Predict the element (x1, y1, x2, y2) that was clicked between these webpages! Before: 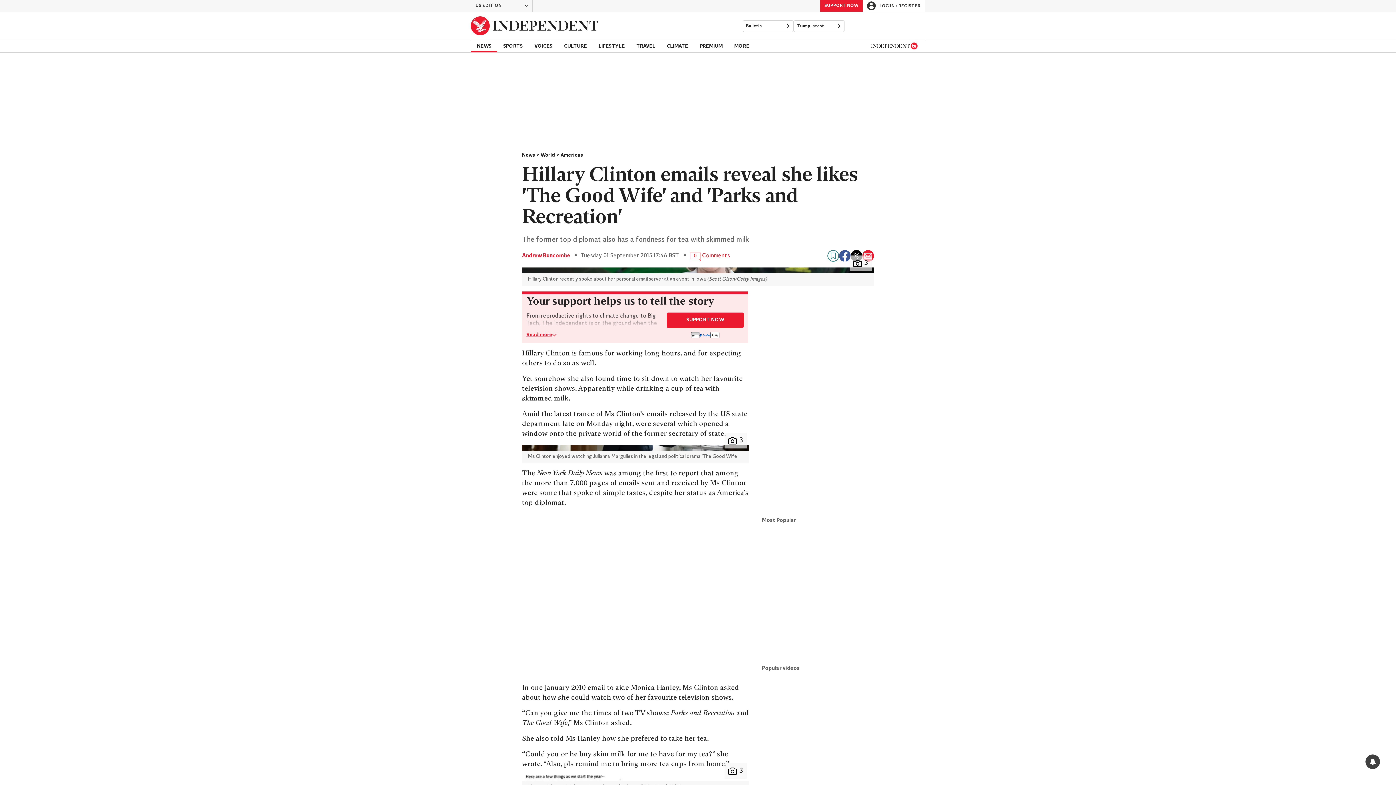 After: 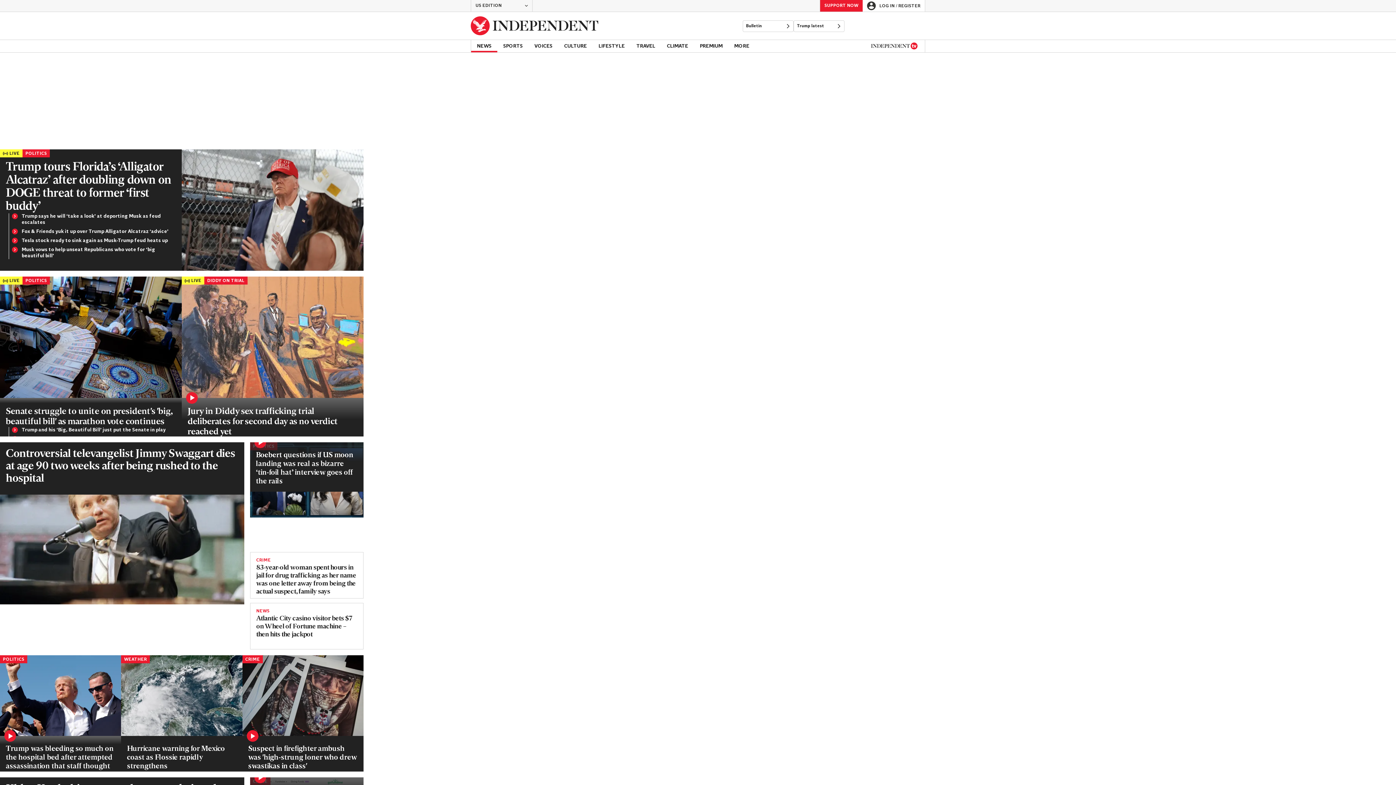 Action: label: News bbox: (522, 152, 540, 158)